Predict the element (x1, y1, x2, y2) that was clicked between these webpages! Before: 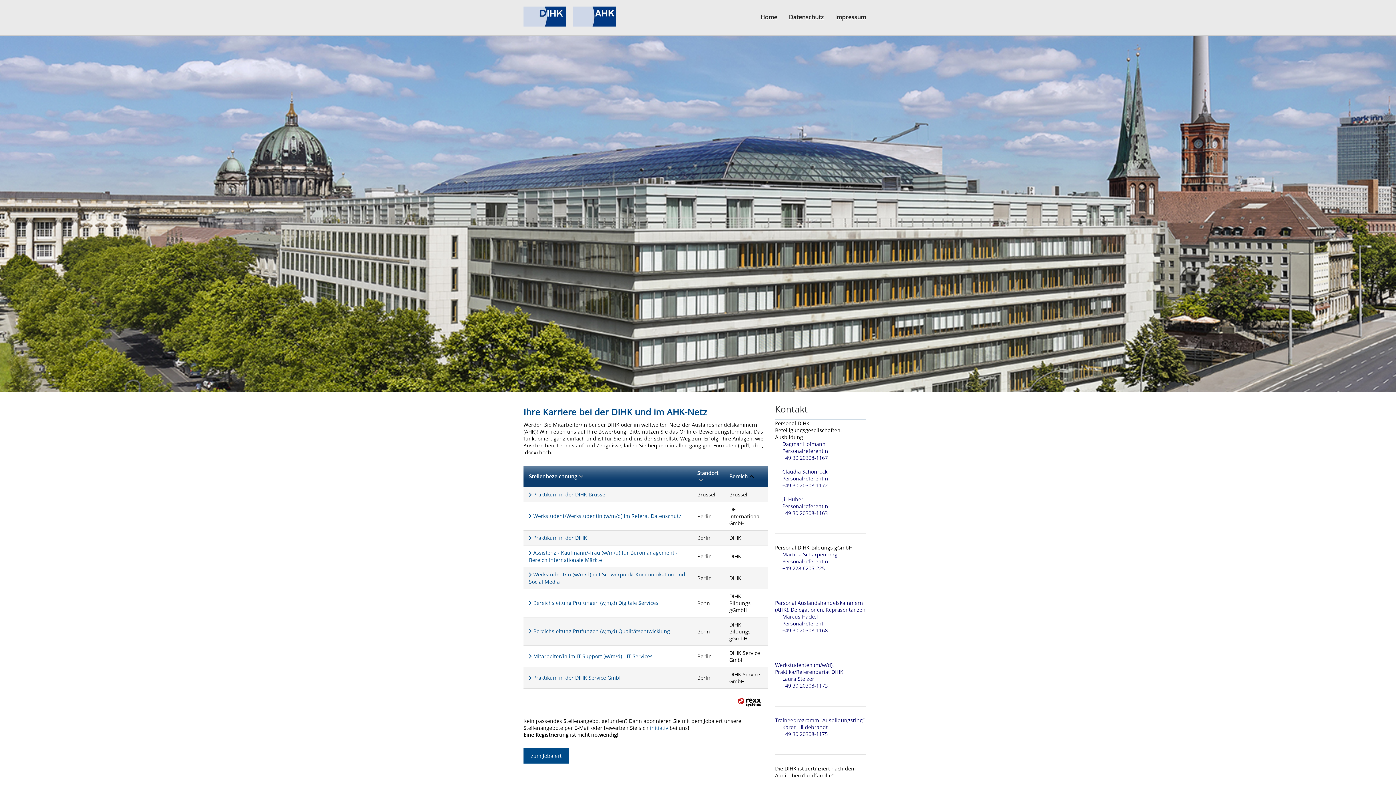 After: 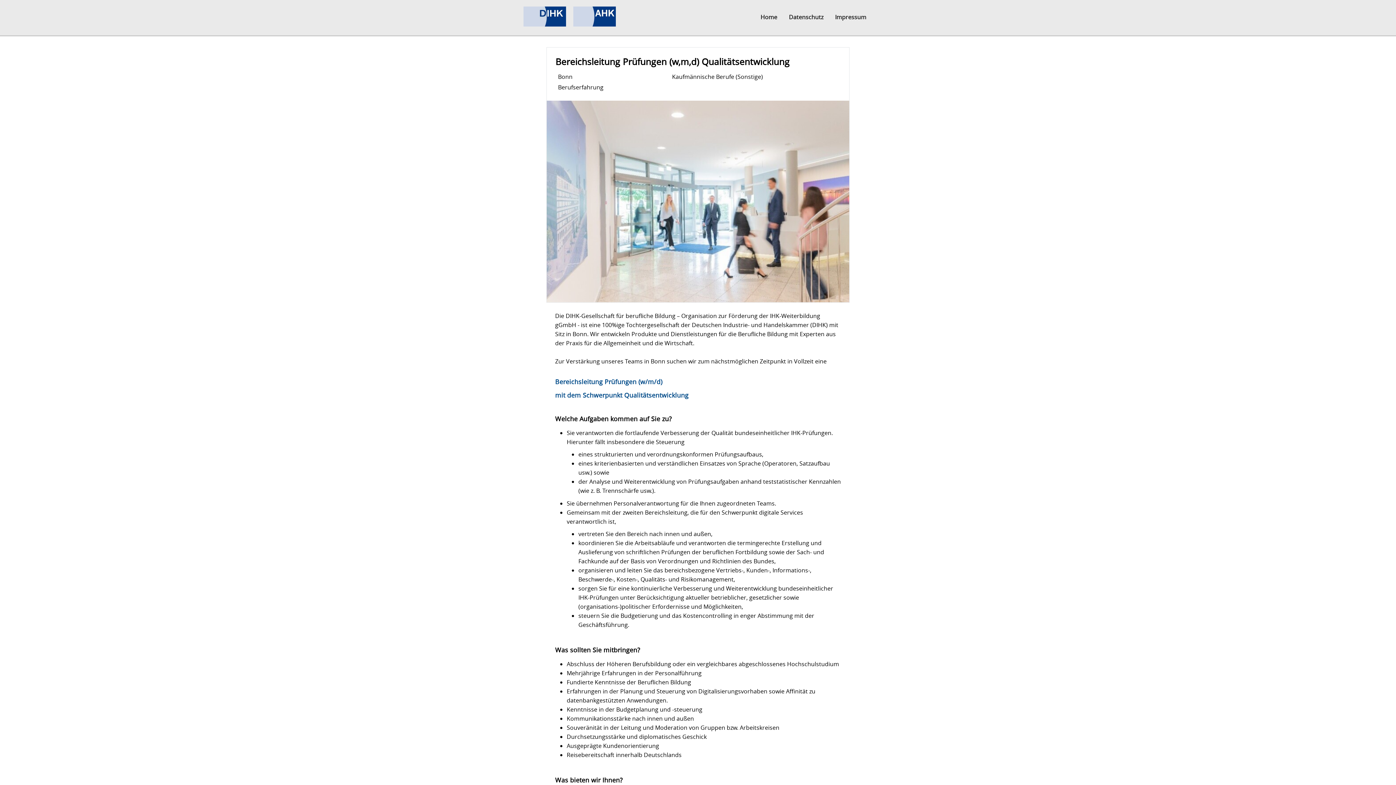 Action: label: Bereichsleitung Prüfungen (w,m,d) Qualitätsentwicklung bbox: (533, 628, 670, 634)